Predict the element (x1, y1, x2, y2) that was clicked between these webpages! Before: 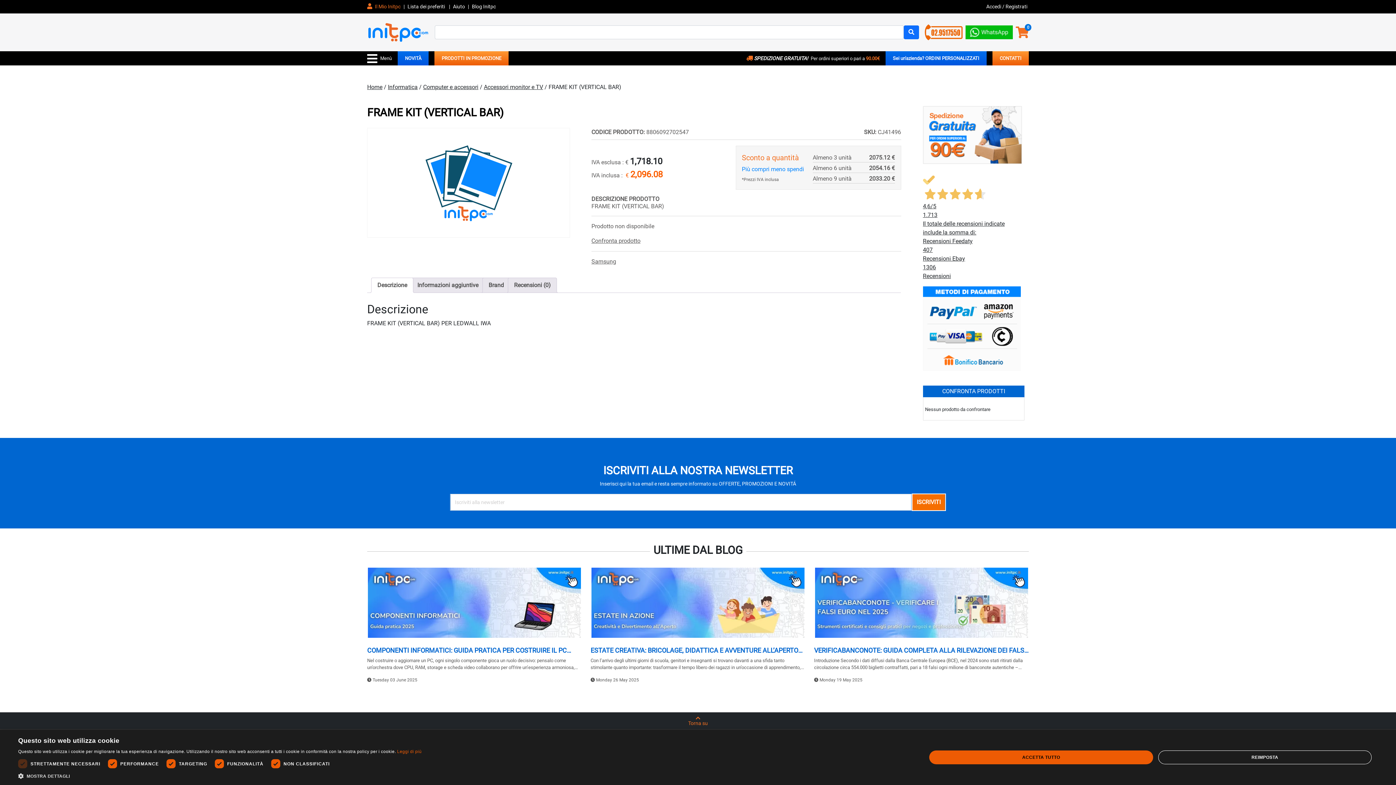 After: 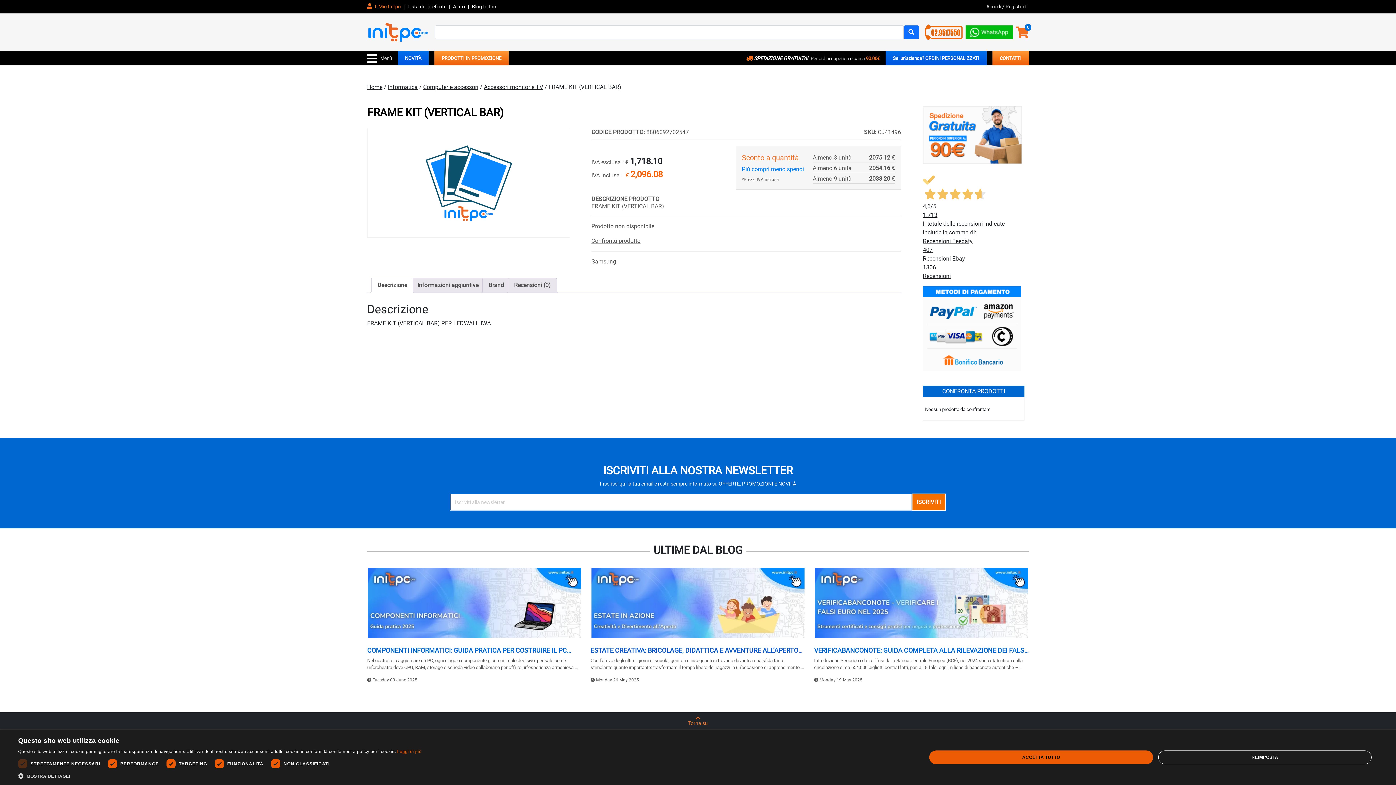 Action: bbox: (590, 646, 805, 654) label: ESTATE CREATIVA: BRICOLAGE, DIDATTICA E AVVENTURE ALL’APERTO PER RAGAZZI SEMPRE IN MOVIMENTO